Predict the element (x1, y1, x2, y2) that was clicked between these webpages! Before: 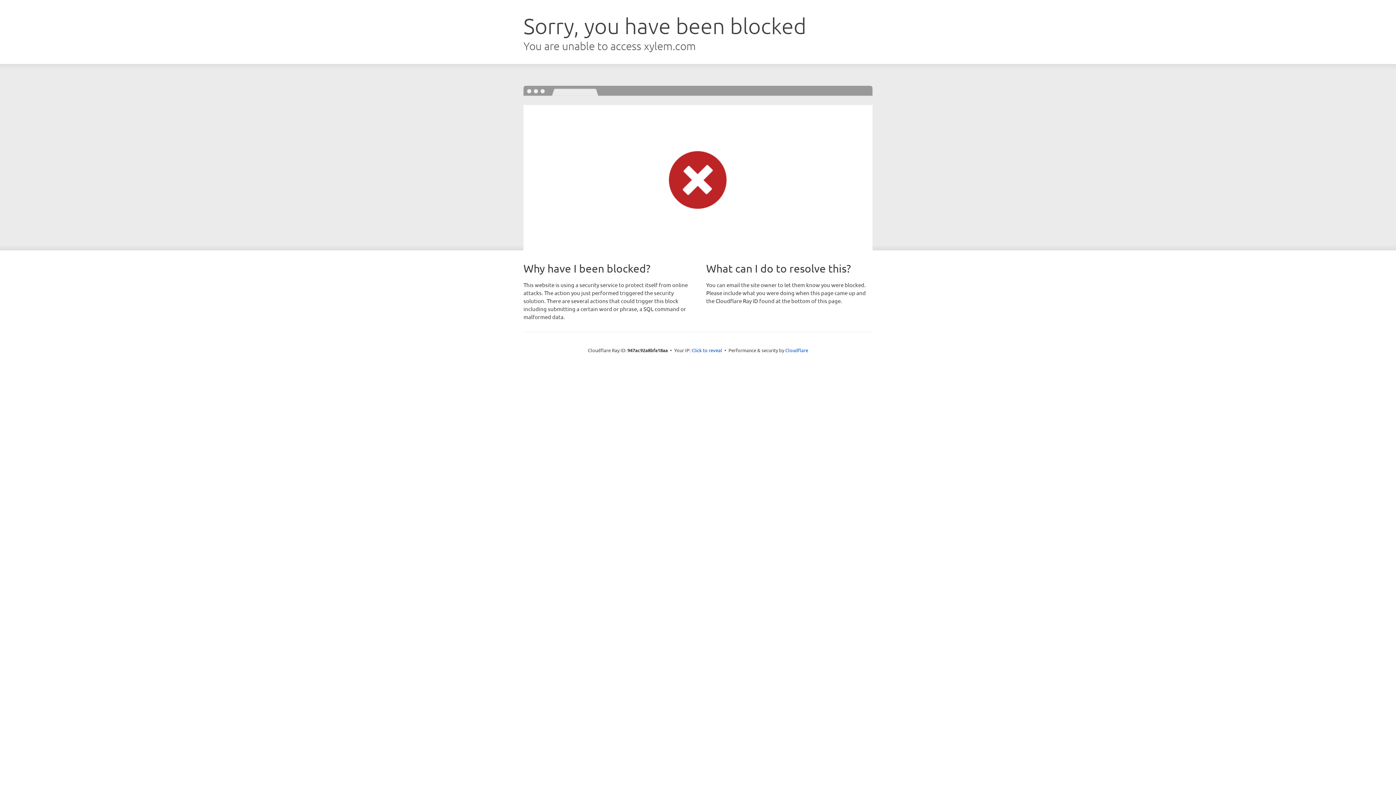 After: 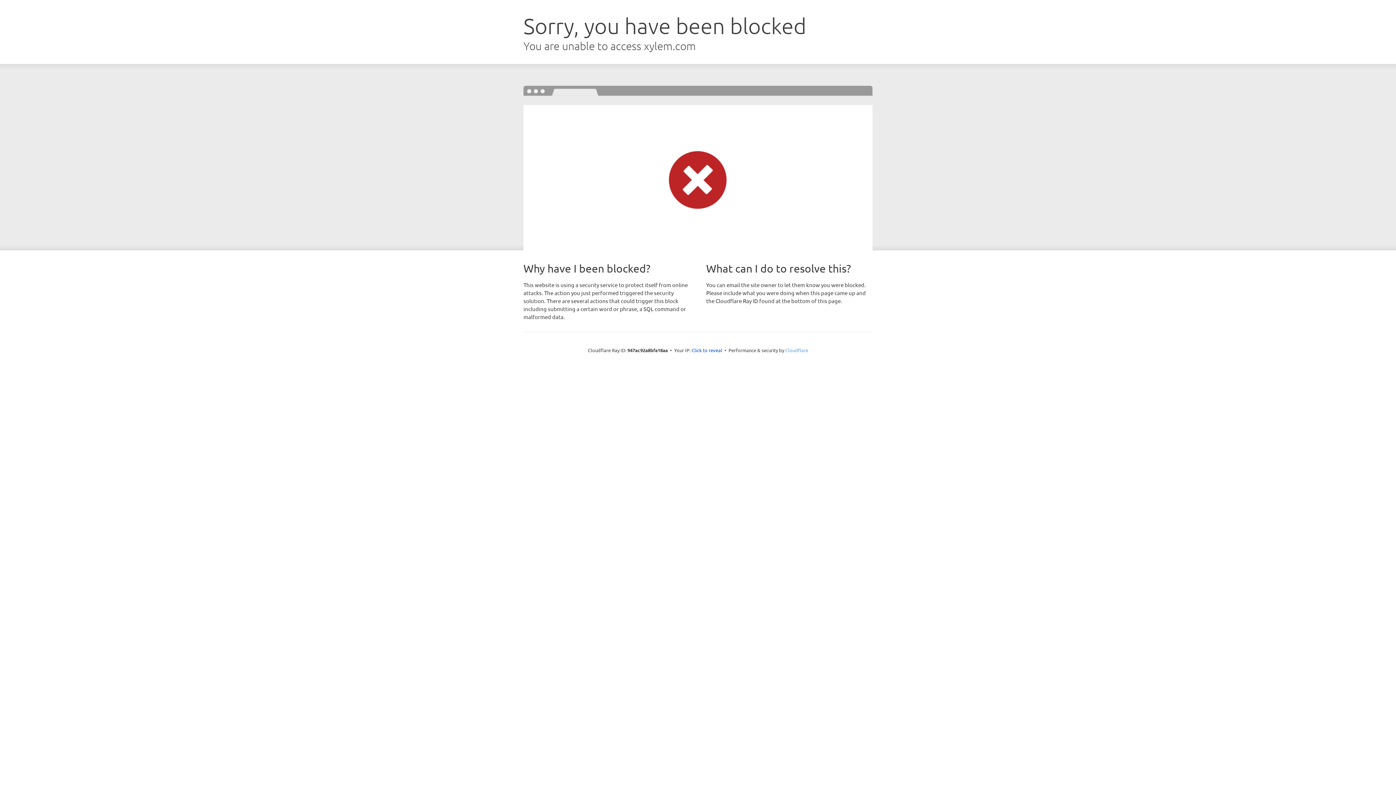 Action: label: Cloudflare bbox: (785, 347, 808, 353)